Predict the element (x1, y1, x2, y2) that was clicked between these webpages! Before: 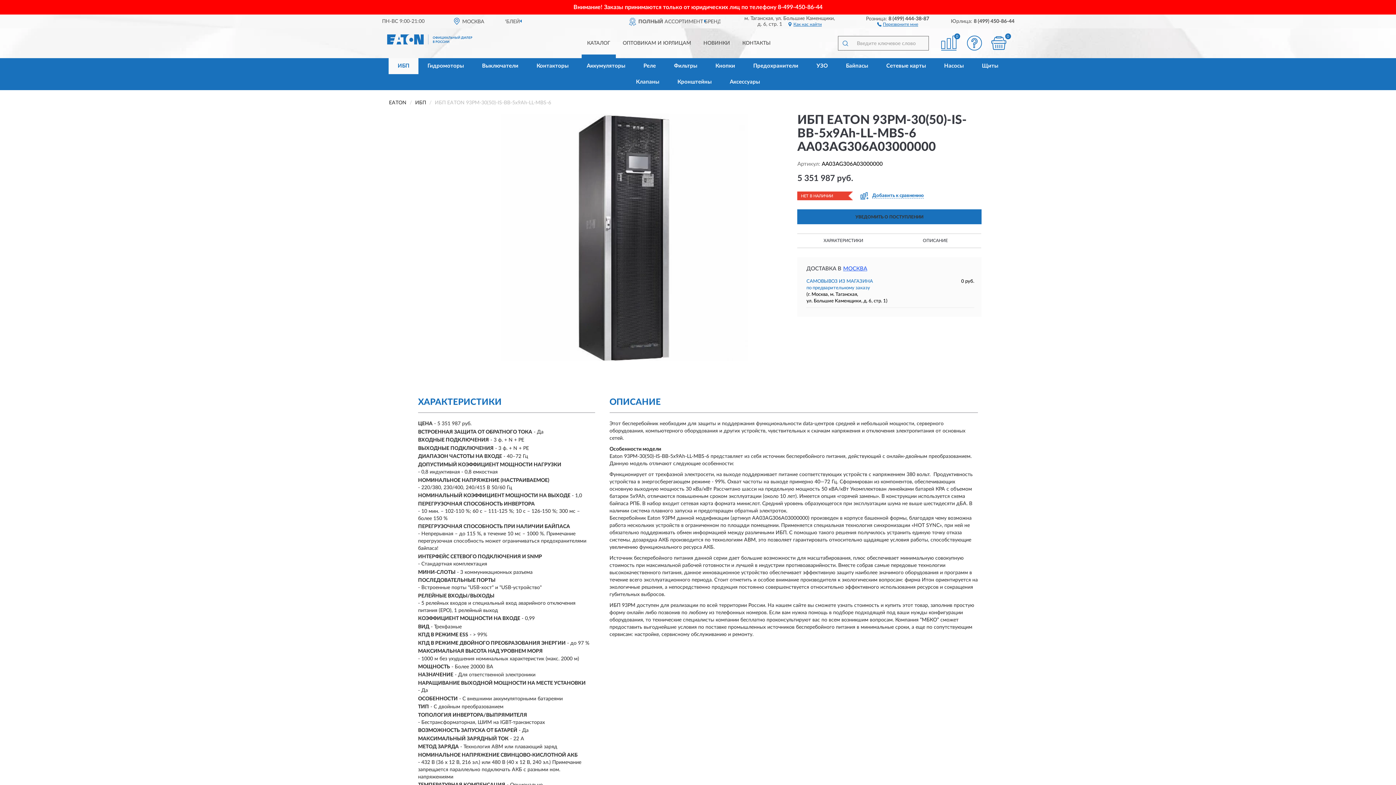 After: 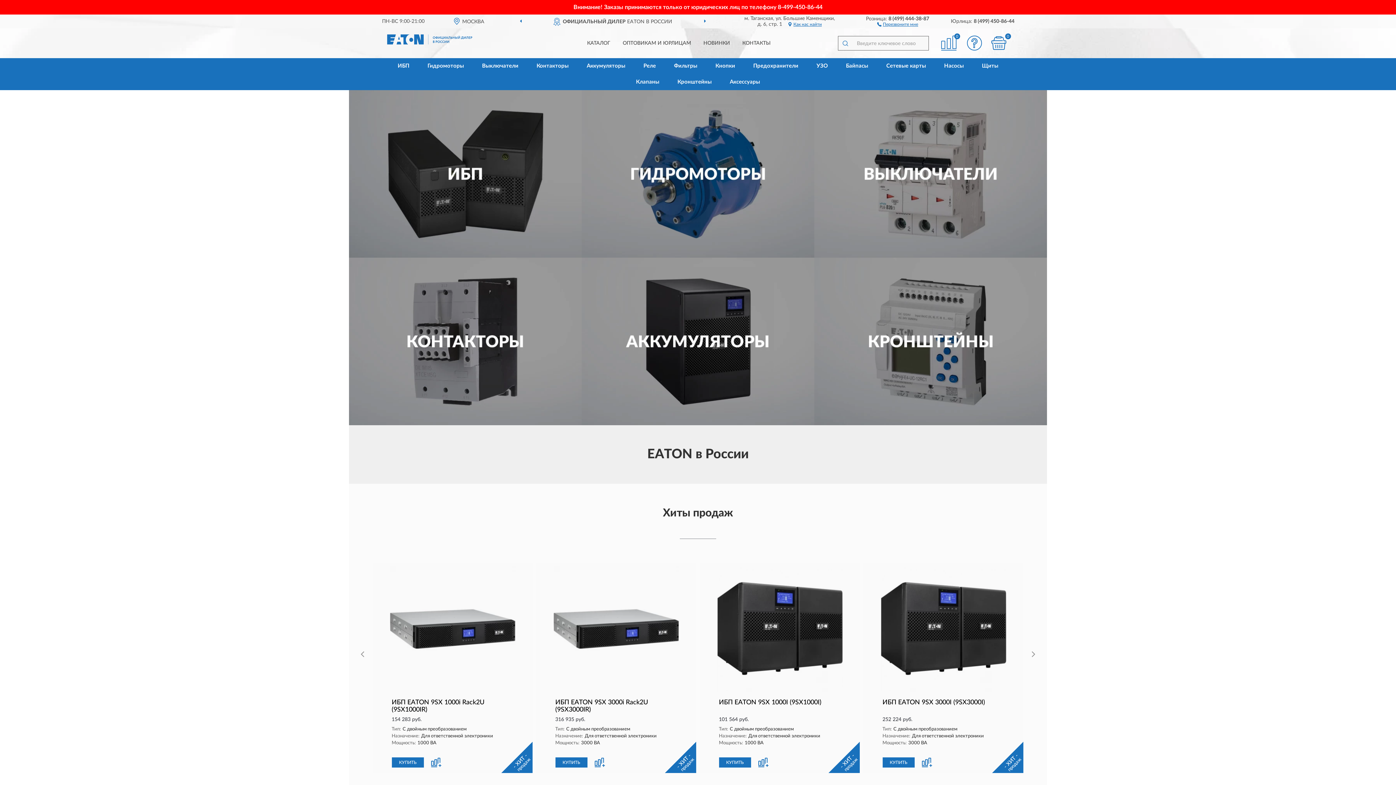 Action: bbox: (389, 100, 406, 105) label: EATON